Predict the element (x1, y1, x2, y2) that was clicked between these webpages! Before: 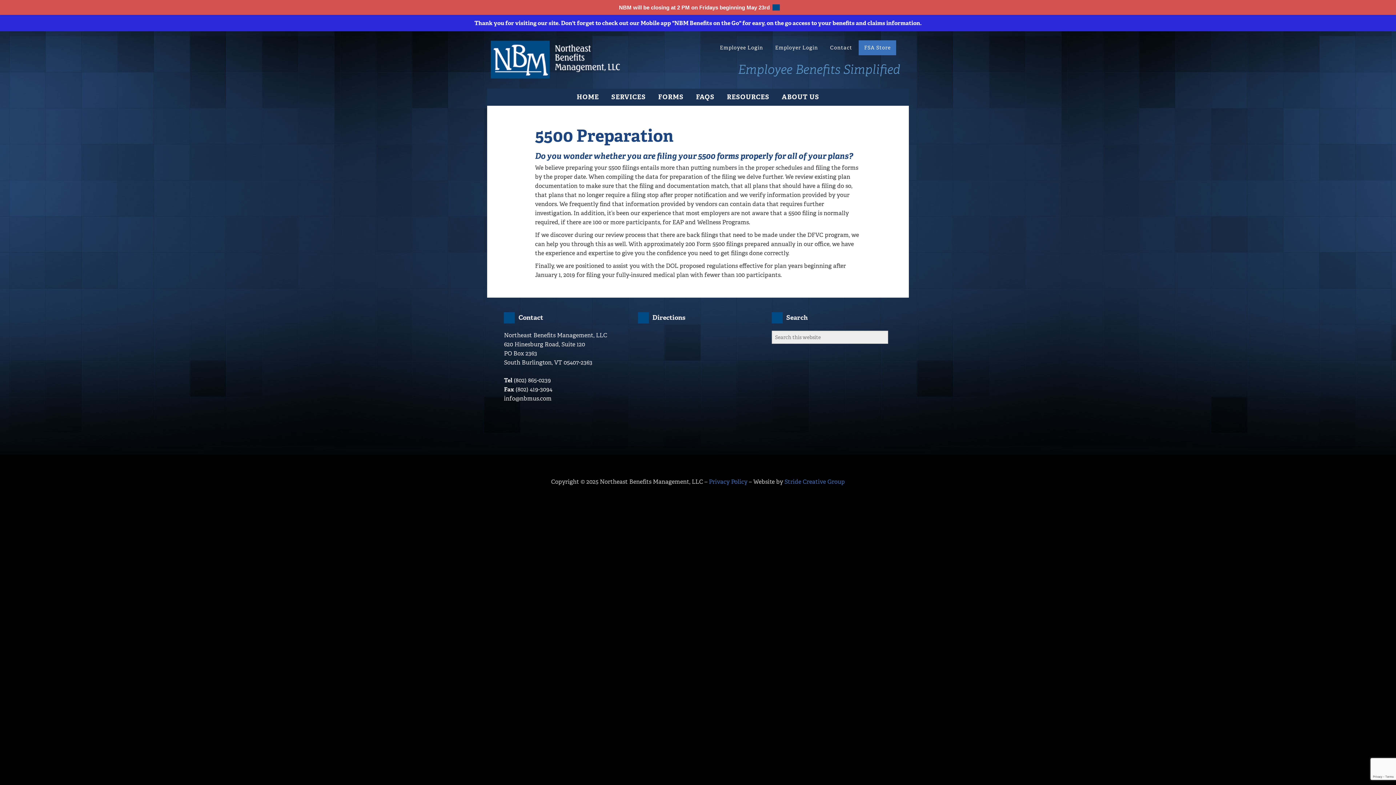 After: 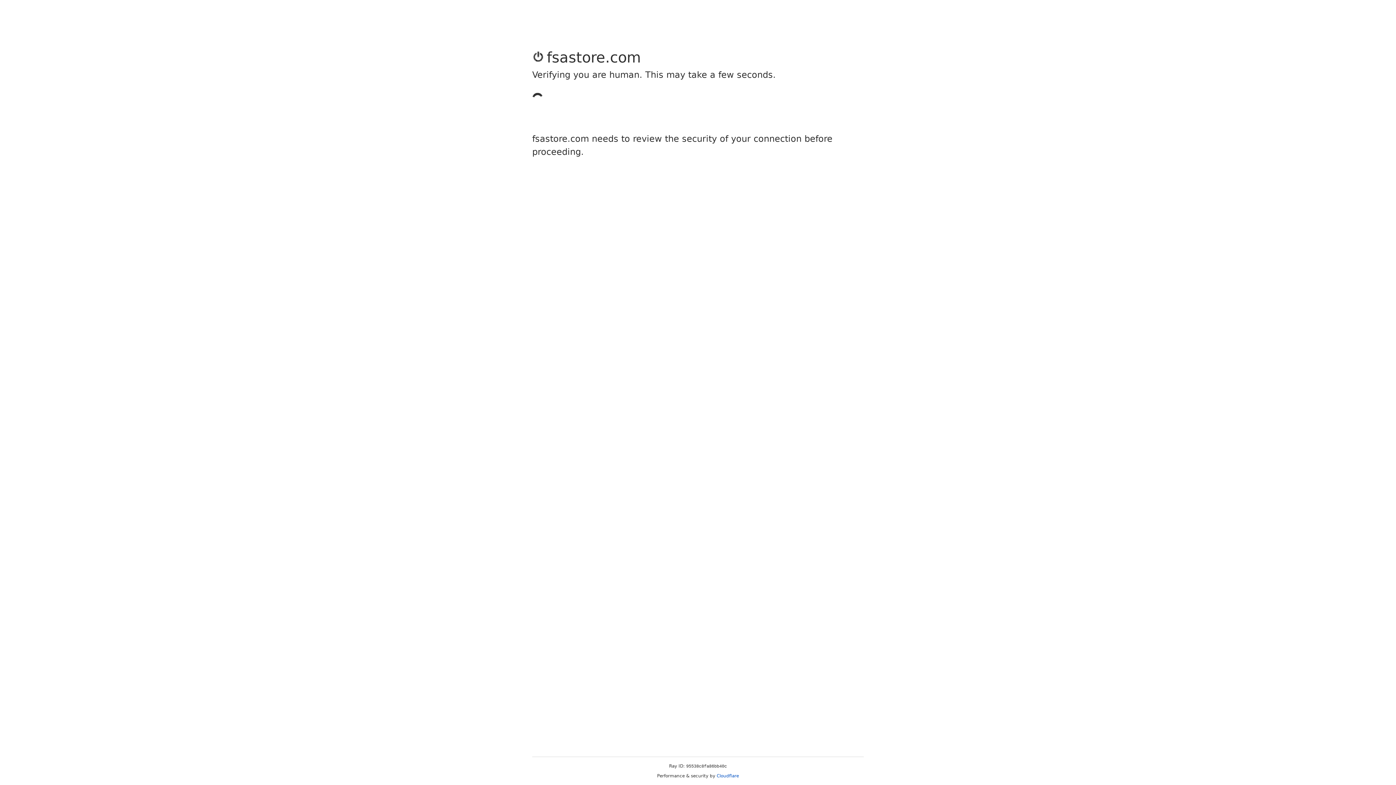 Action: label: FSA Store bbox: (858, 40, 896, 55)